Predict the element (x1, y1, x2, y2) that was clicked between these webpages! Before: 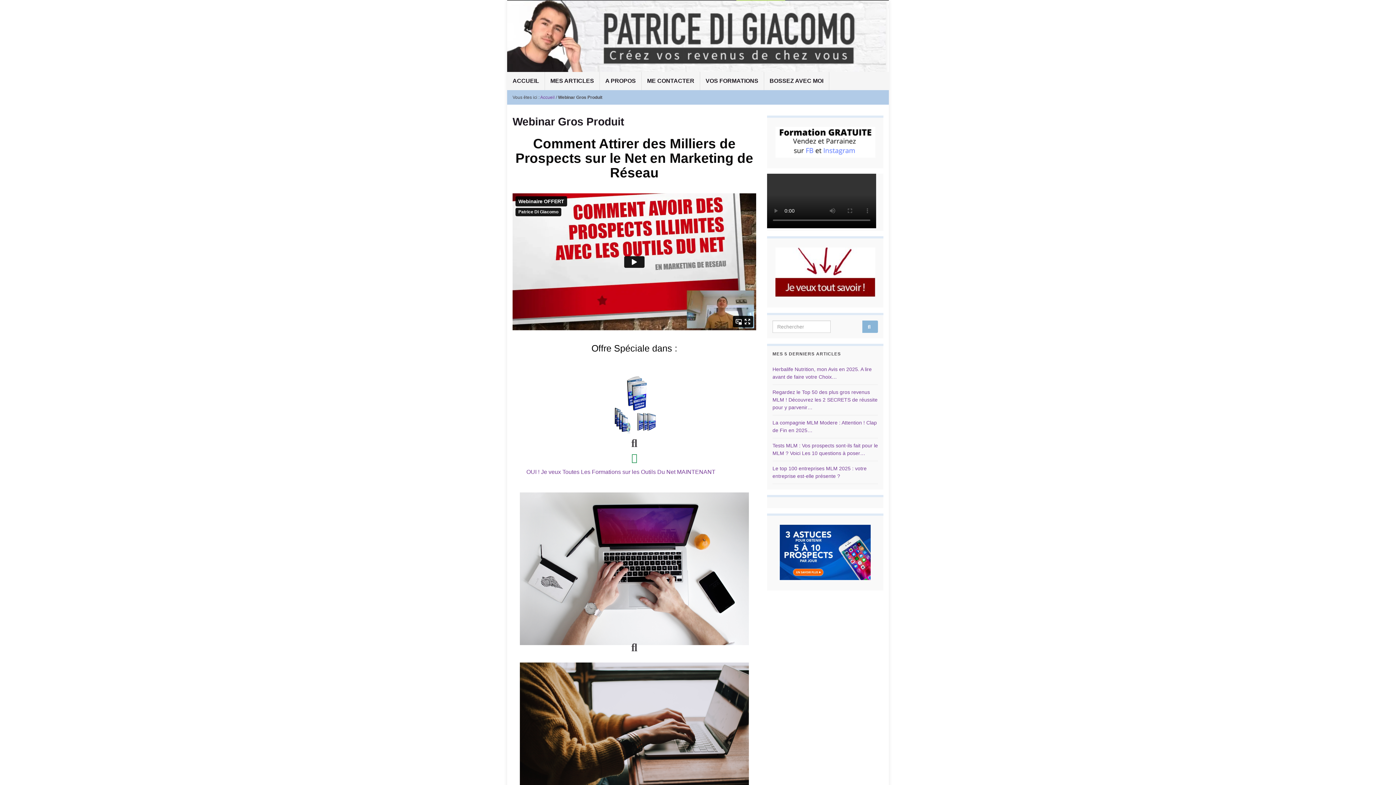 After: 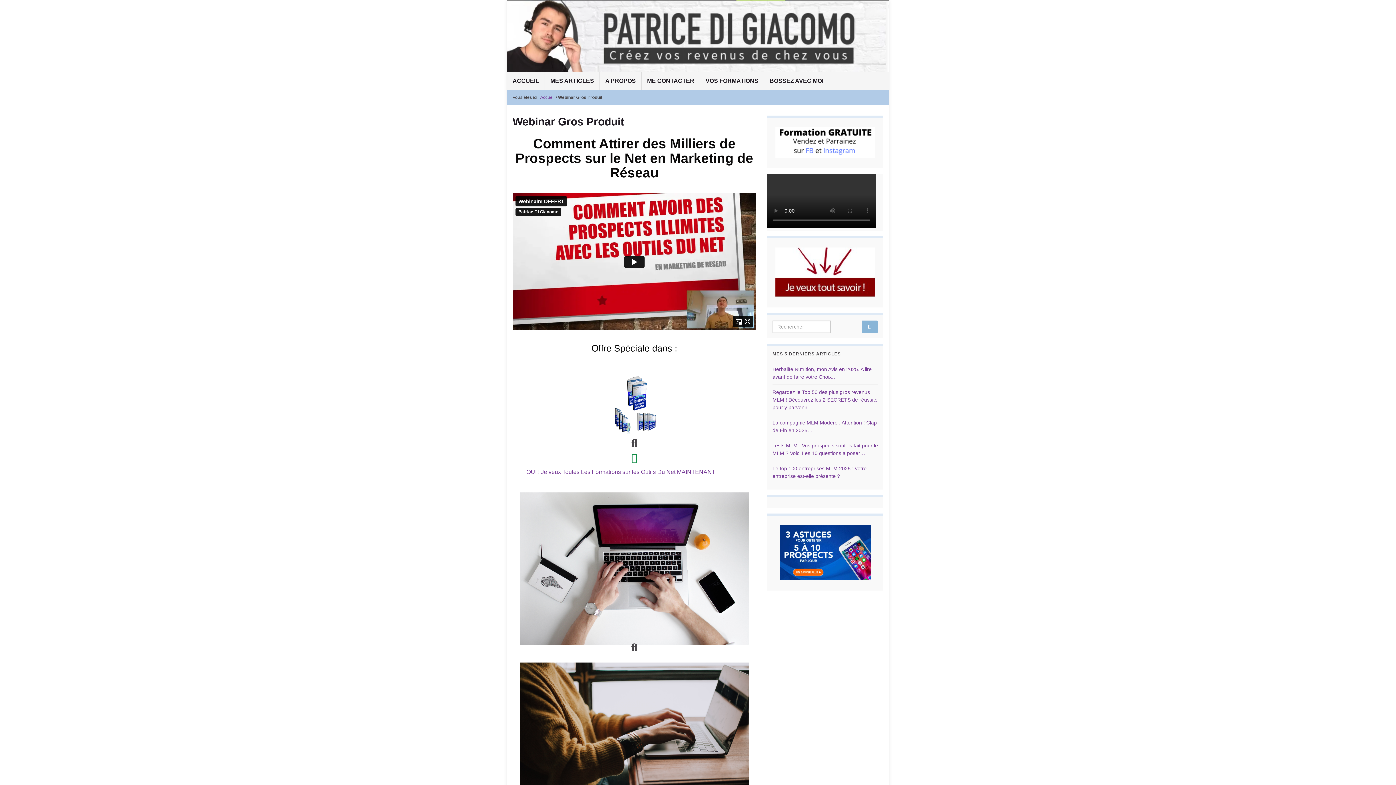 Action: bbox: (772, 126, 878, 157)